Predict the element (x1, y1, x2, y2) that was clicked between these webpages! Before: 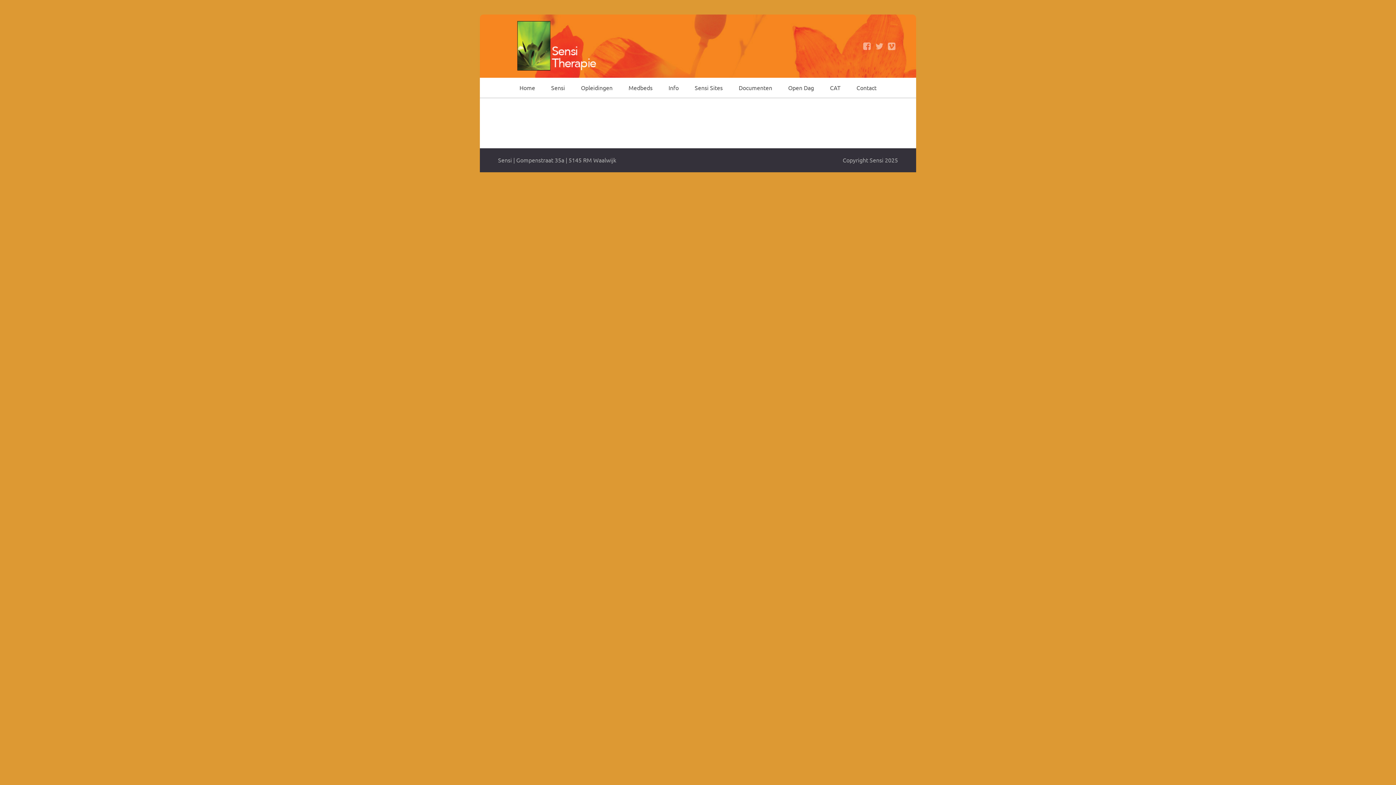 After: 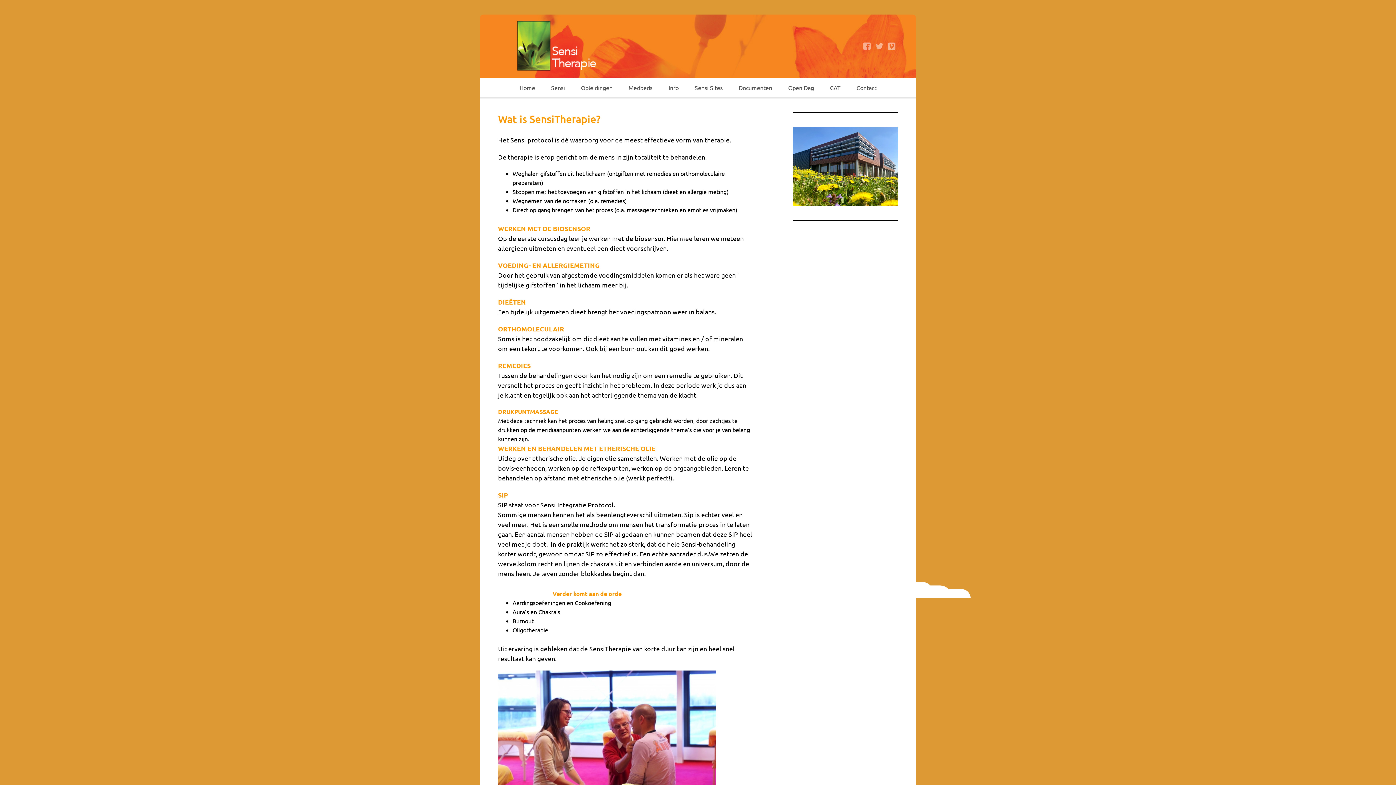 Action: label: Sensi bbox: (544, 77, 572, 97)